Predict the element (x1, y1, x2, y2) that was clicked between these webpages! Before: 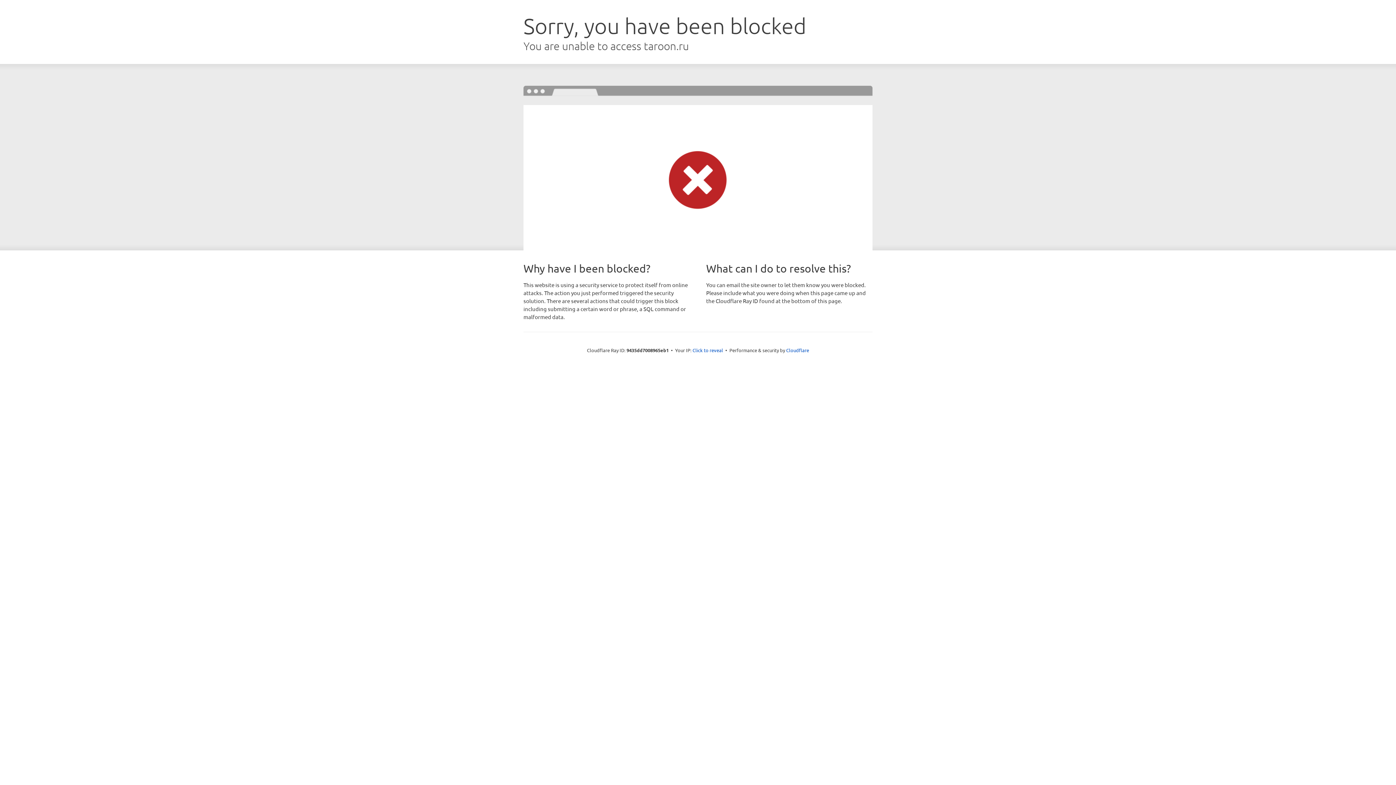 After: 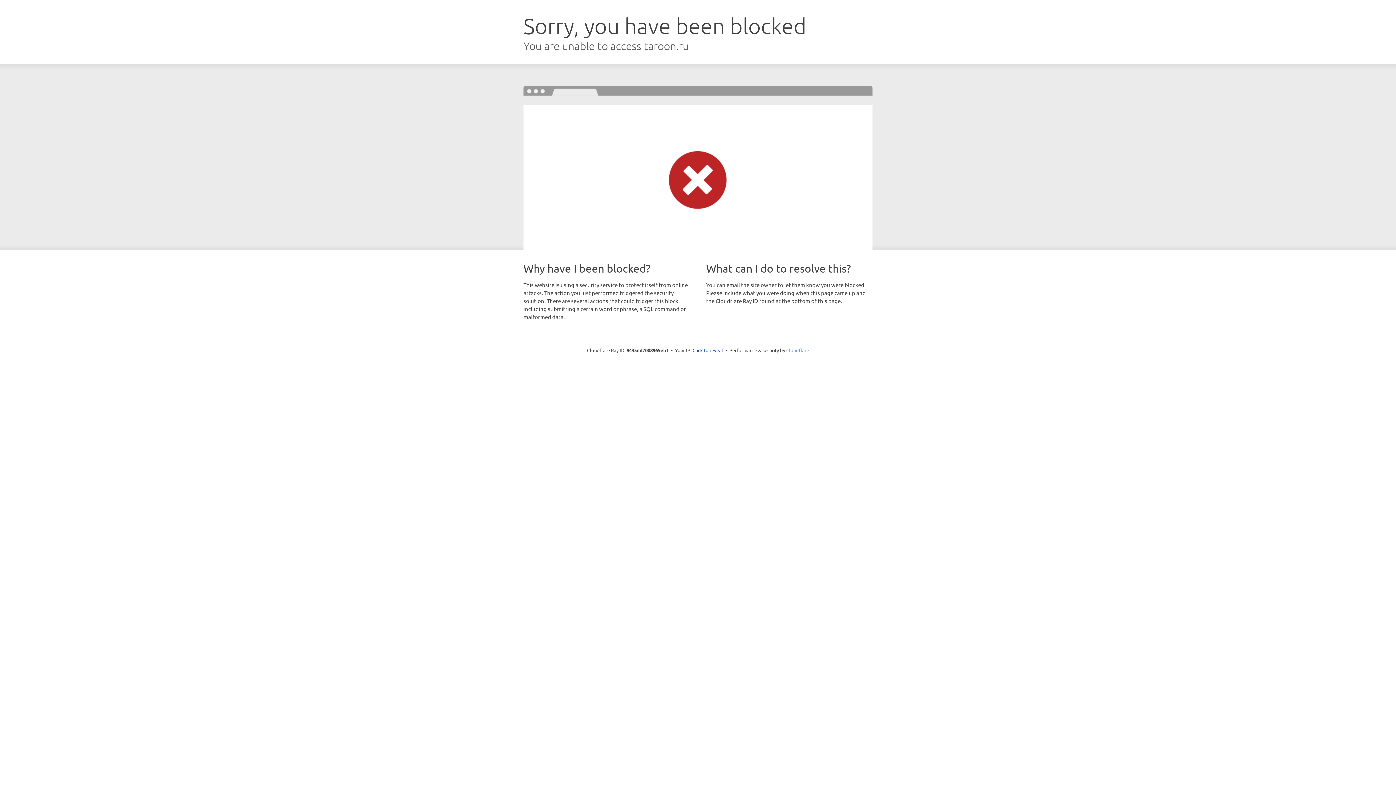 Action: bbox: (786, 347, 809, 353) label: Cloudflare